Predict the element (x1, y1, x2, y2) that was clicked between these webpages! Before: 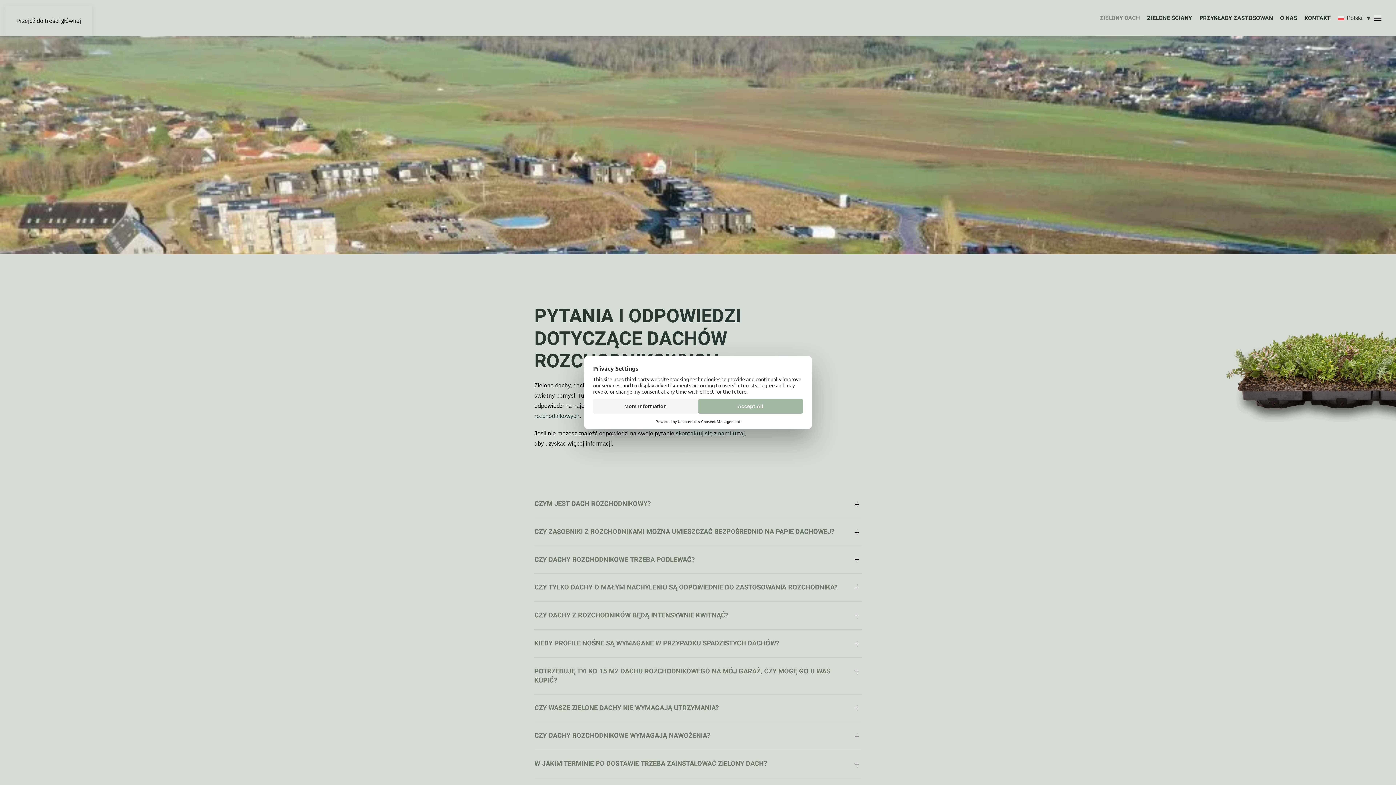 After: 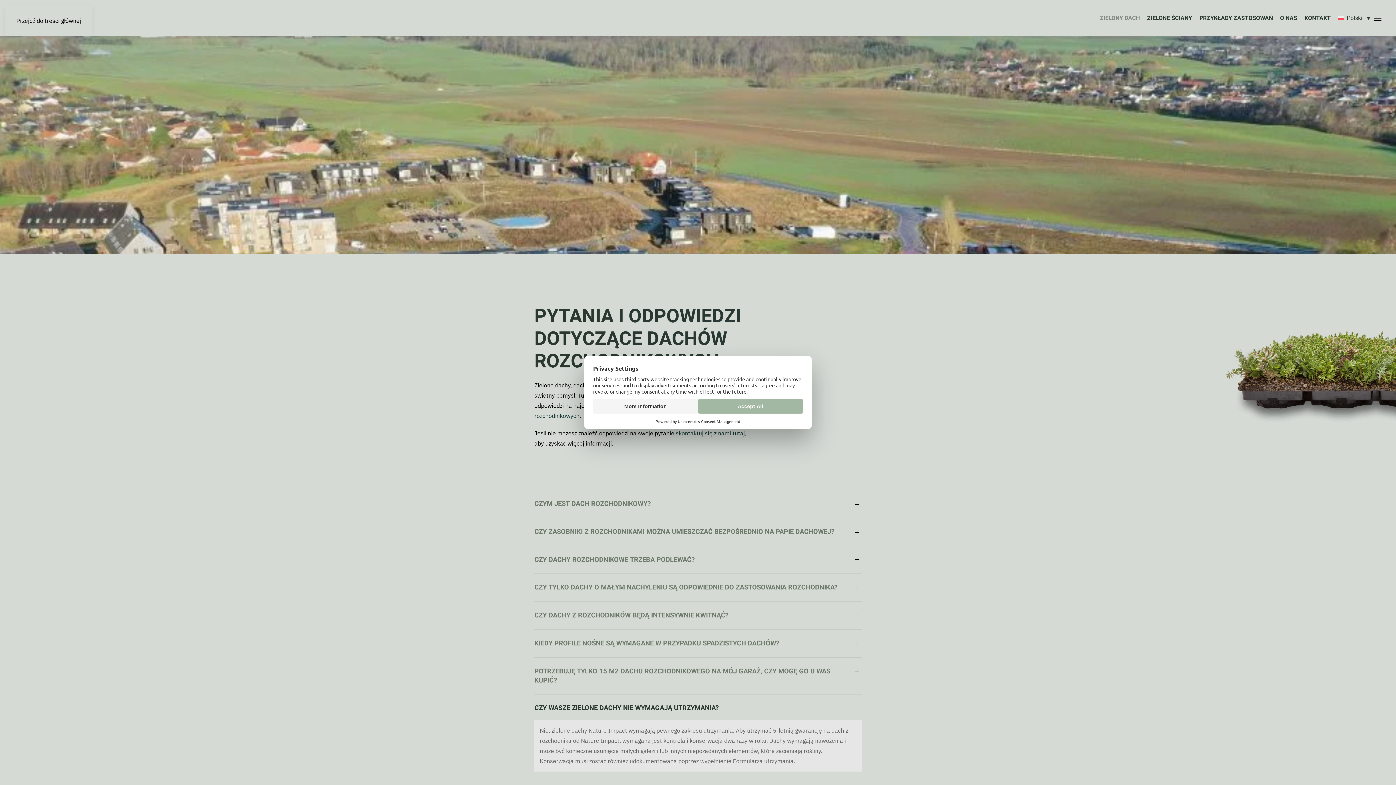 Action: label: CZY WASZE ZIELONE DACHY NIE WYMAGAJĄ UTRZYMANIA? bbox: (534, 703, 861, 713)